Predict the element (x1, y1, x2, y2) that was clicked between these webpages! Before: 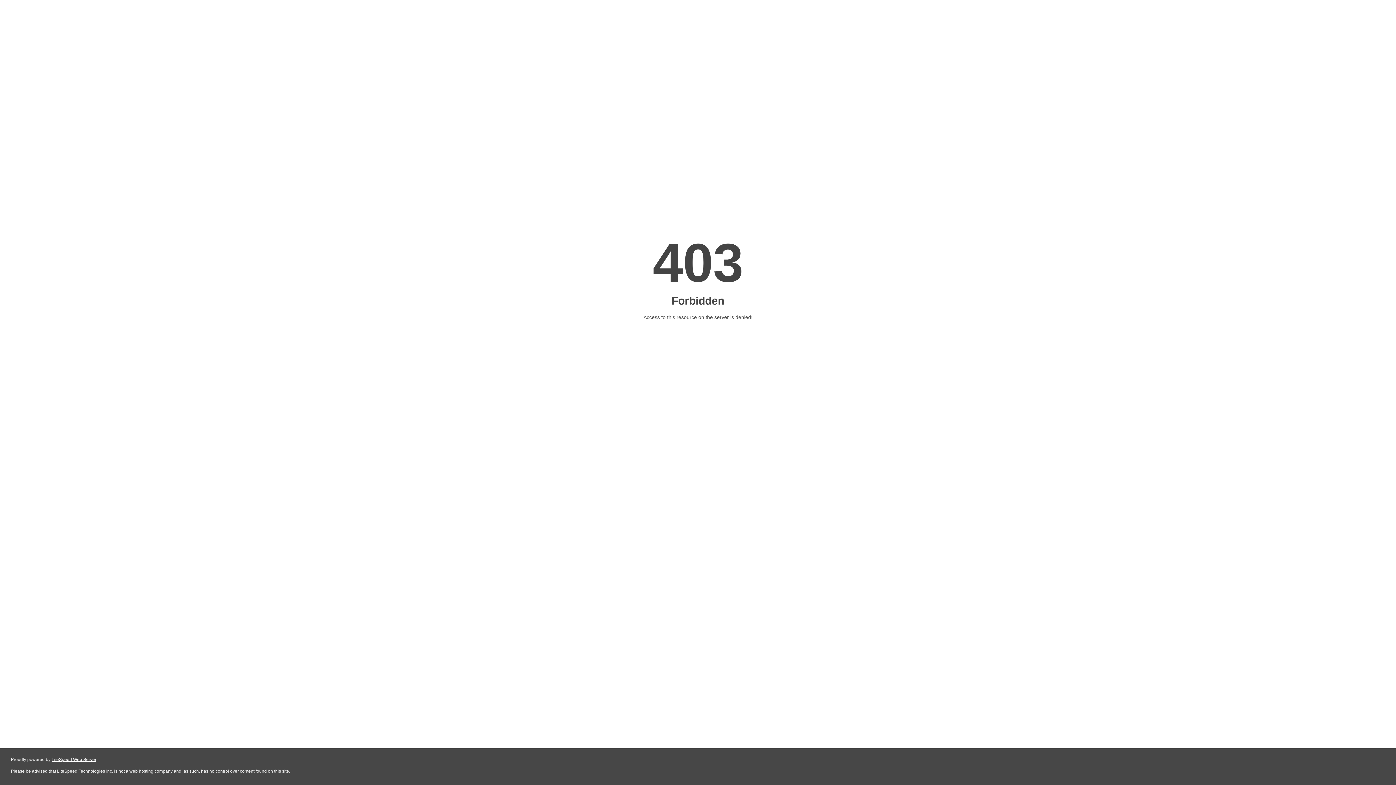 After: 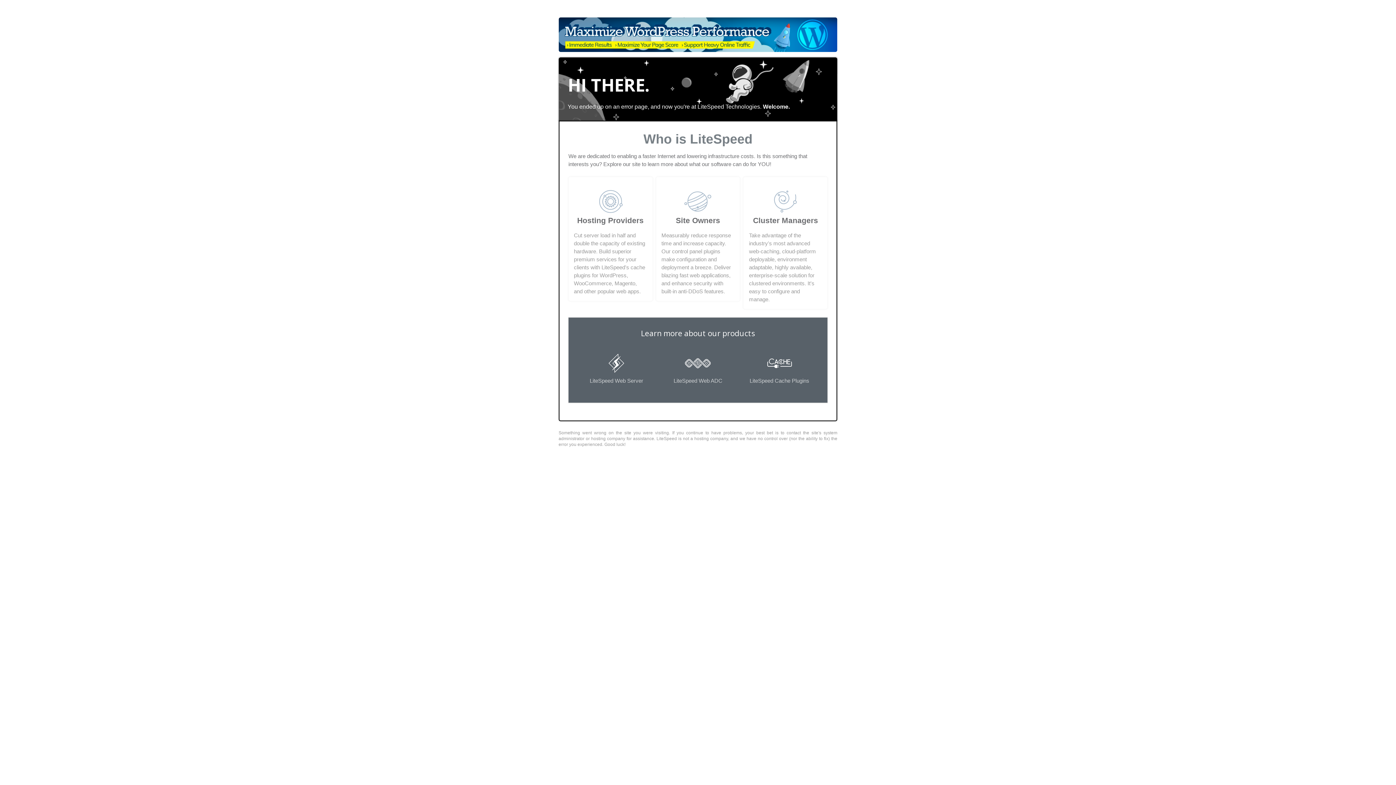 Action: label: LiteSpeed Web Server bbox: (51, 757, 96, 762)